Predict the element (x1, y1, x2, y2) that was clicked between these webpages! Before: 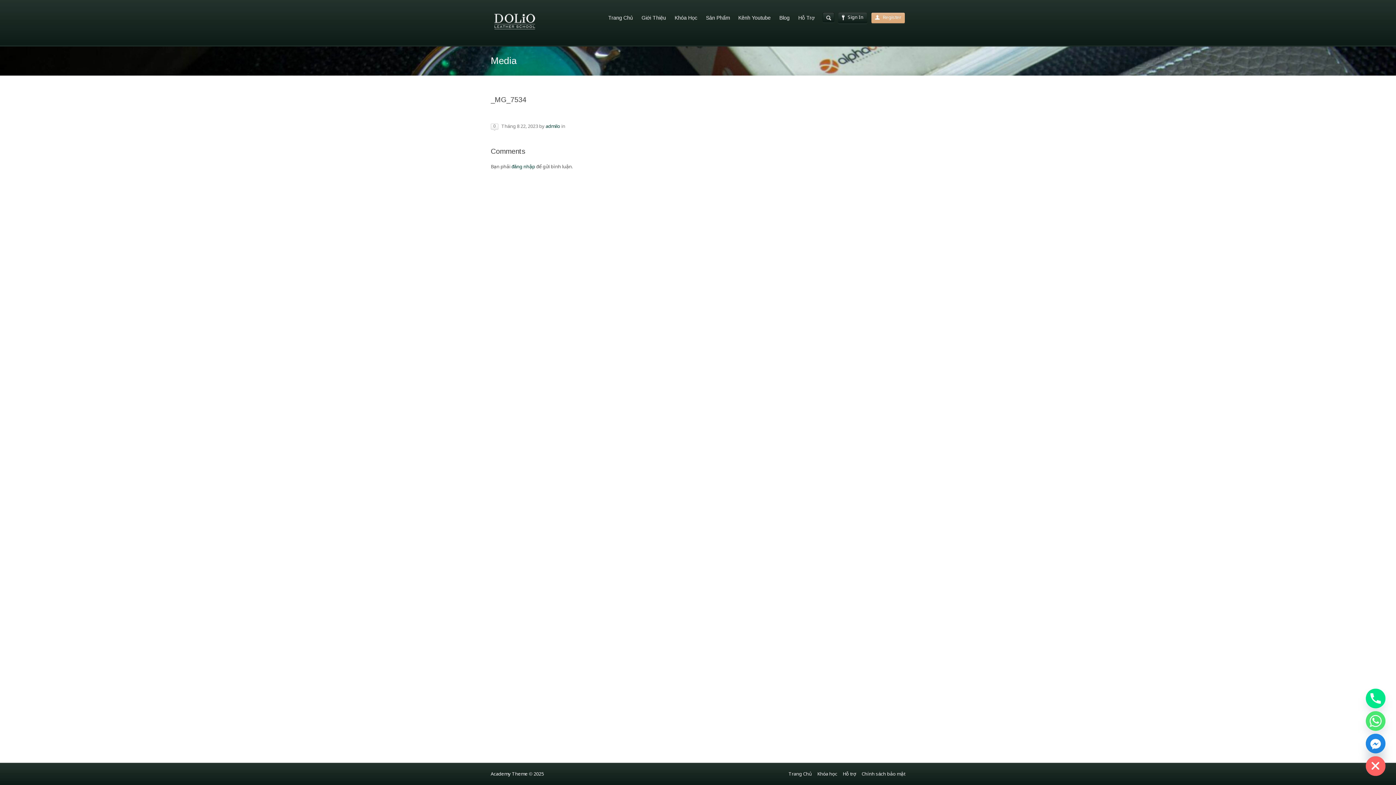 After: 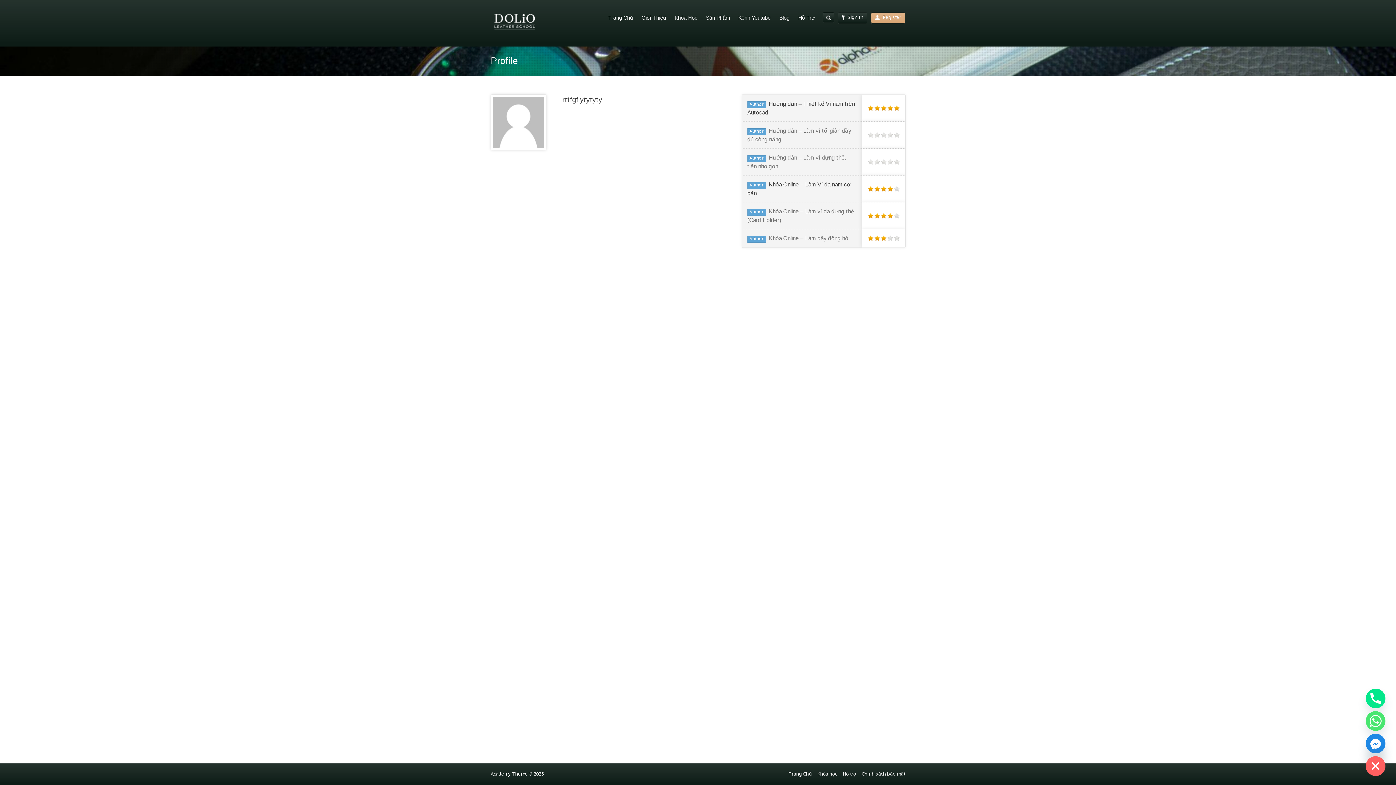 Action: label: admilo bbox: (545, 123, 560, 129)